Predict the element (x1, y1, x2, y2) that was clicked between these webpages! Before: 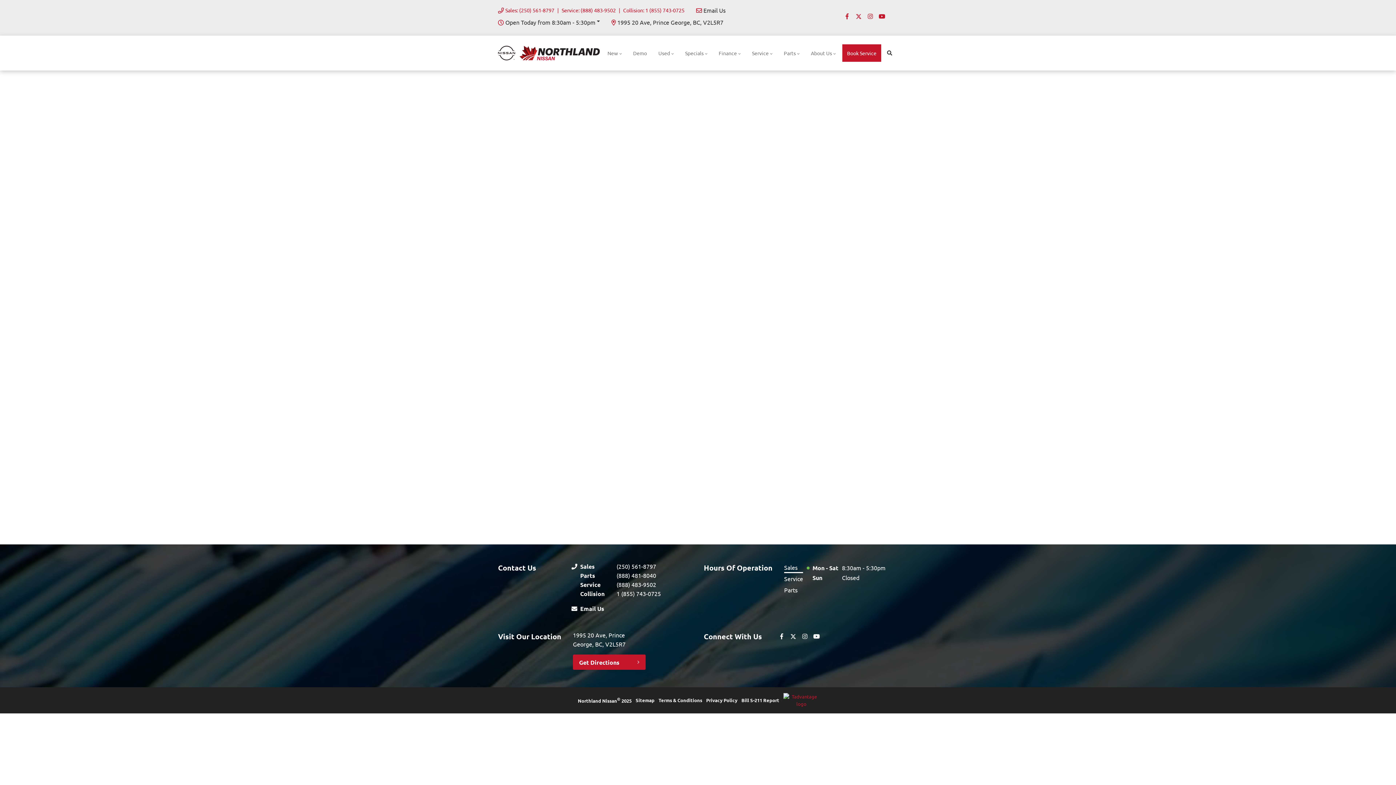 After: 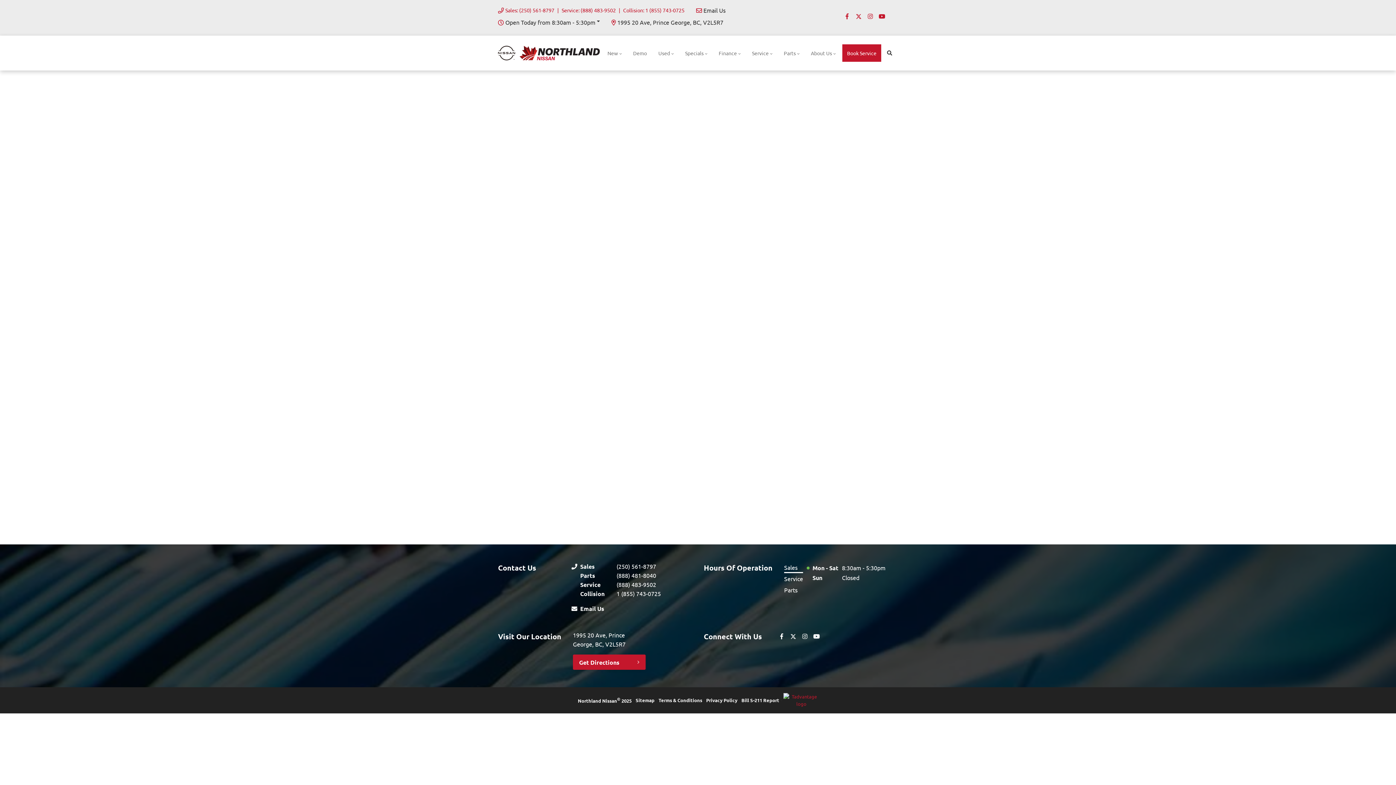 Action: bbox: (789, 632, 797, 641) label: Twitter